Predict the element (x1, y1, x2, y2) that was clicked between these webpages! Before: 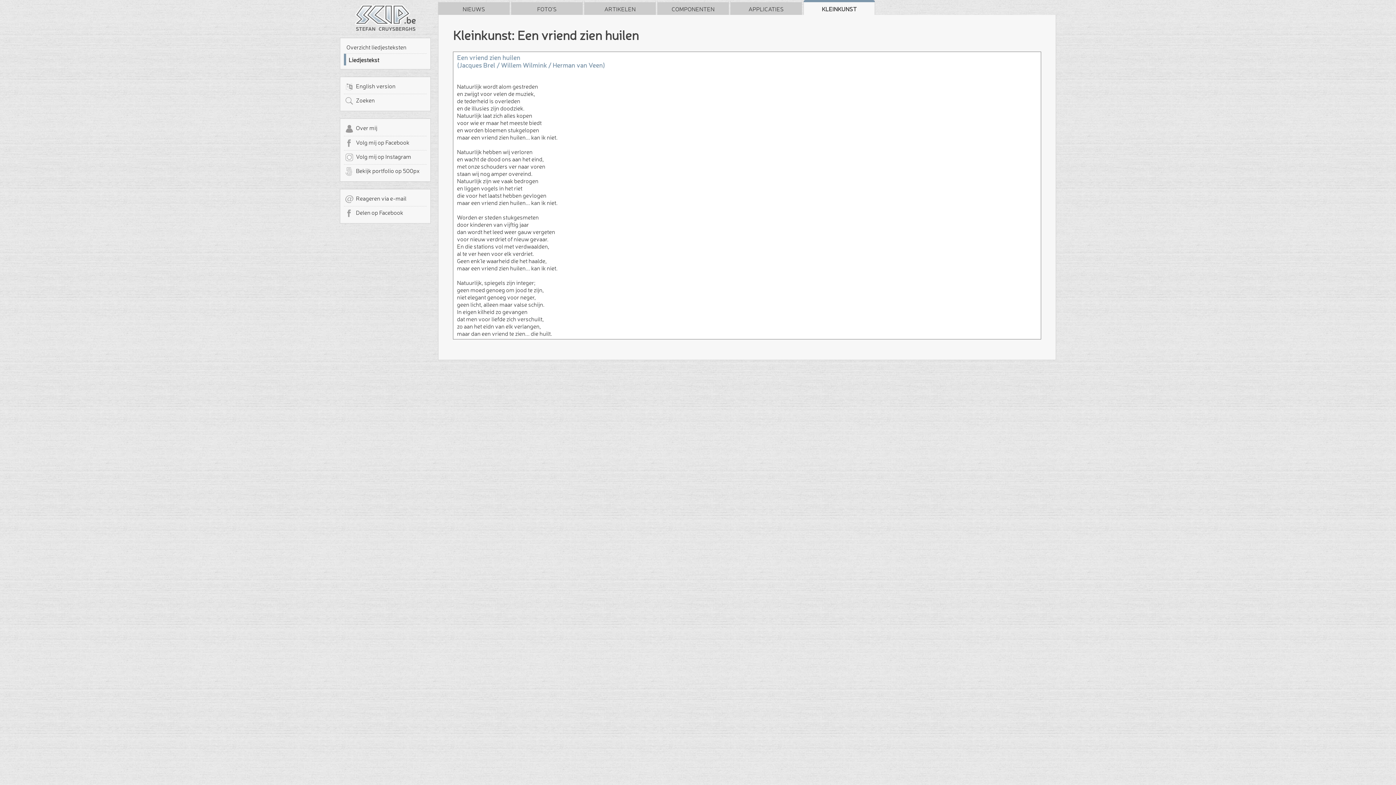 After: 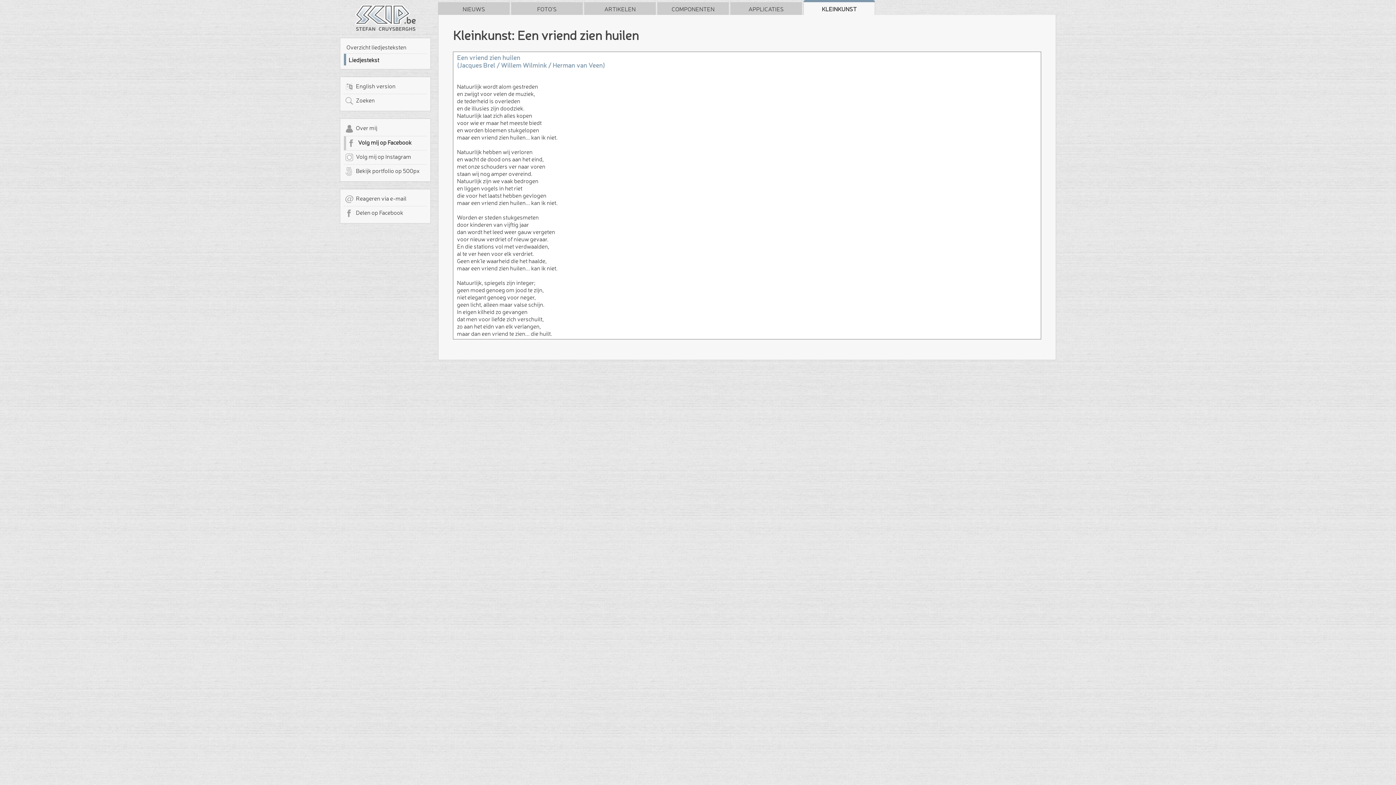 Action: bbox: (344, 136, 429, 149) label: Volg mij op Facebook